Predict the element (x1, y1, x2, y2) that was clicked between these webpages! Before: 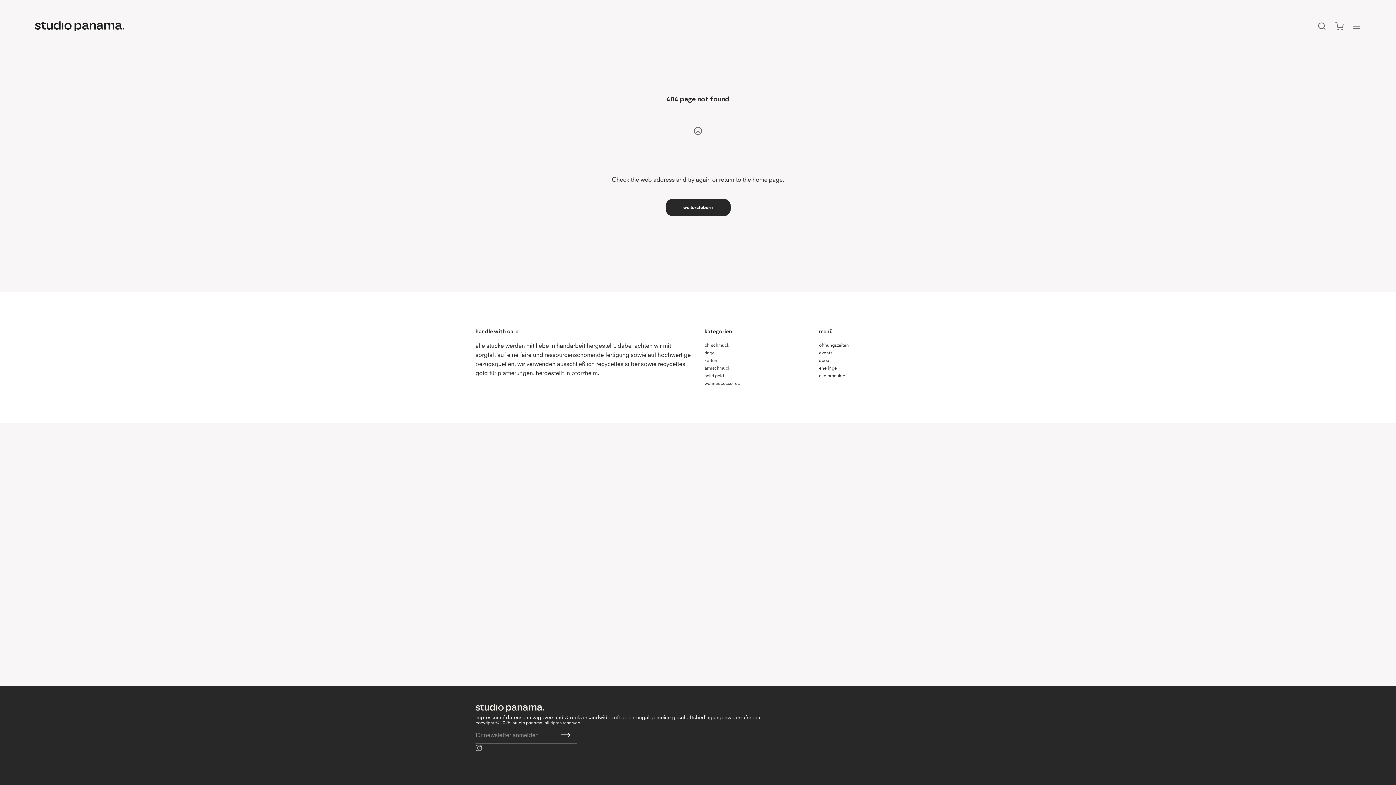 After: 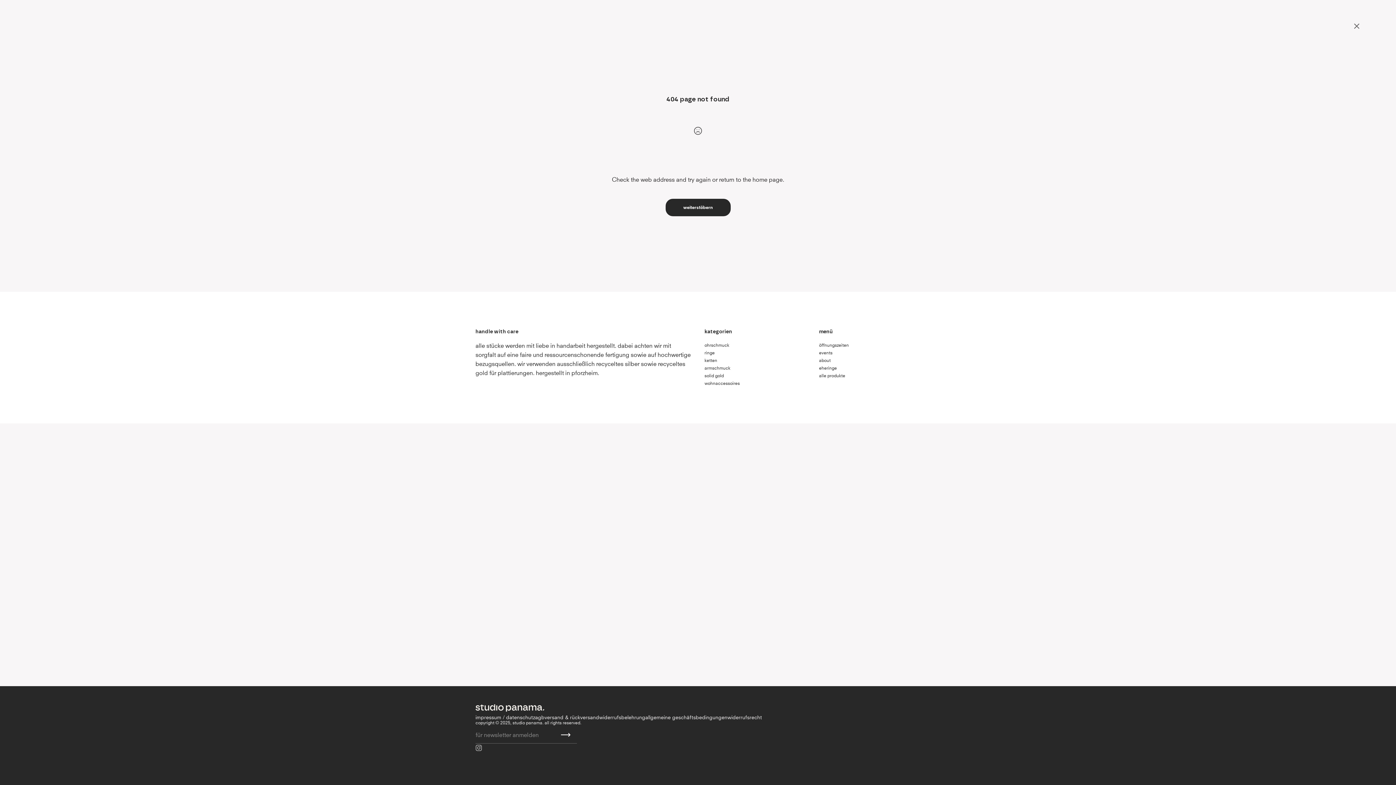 Action: label: cart bbox: (1330, 17, 1348, 34)